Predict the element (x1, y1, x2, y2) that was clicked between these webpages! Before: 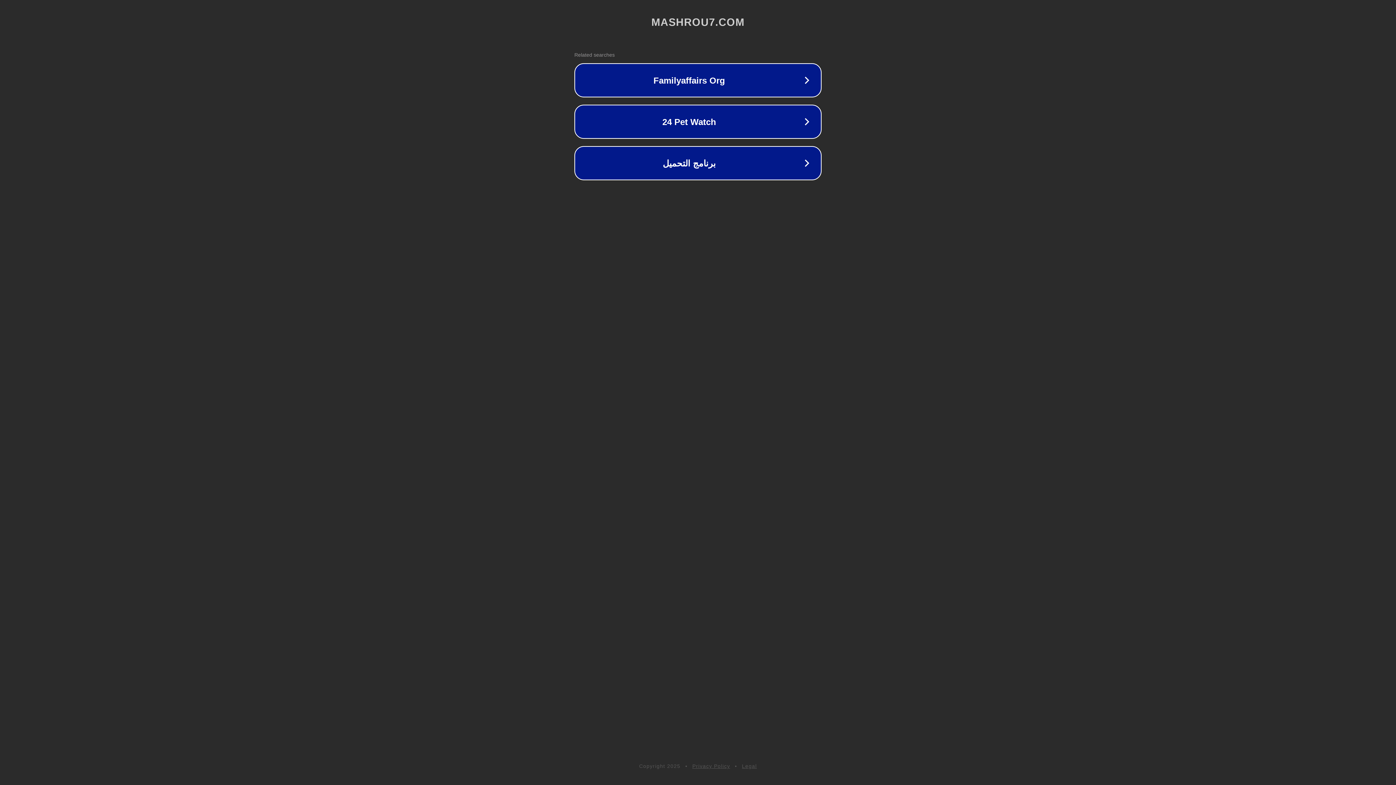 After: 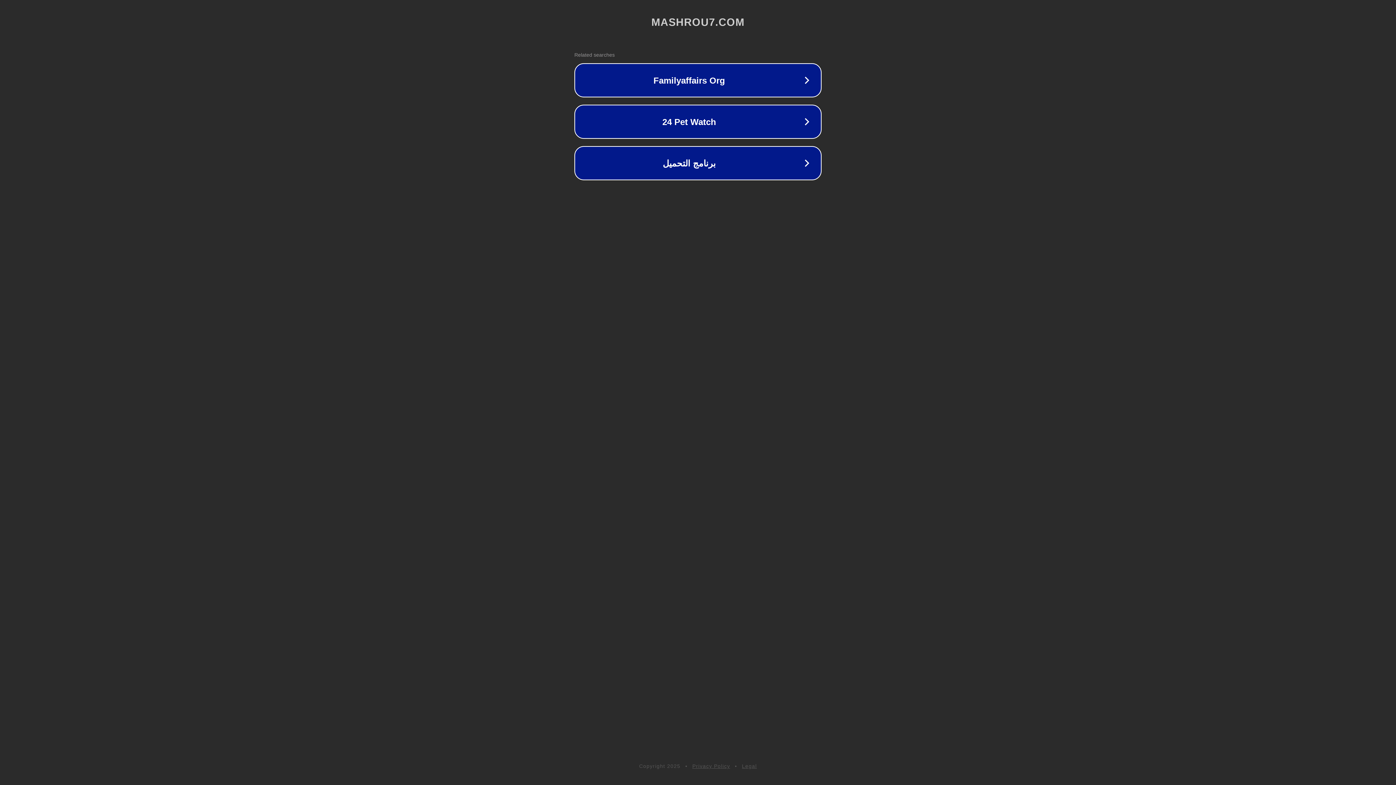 Action: bbox: (692, 763, 730, 769) label: Privacy Policy